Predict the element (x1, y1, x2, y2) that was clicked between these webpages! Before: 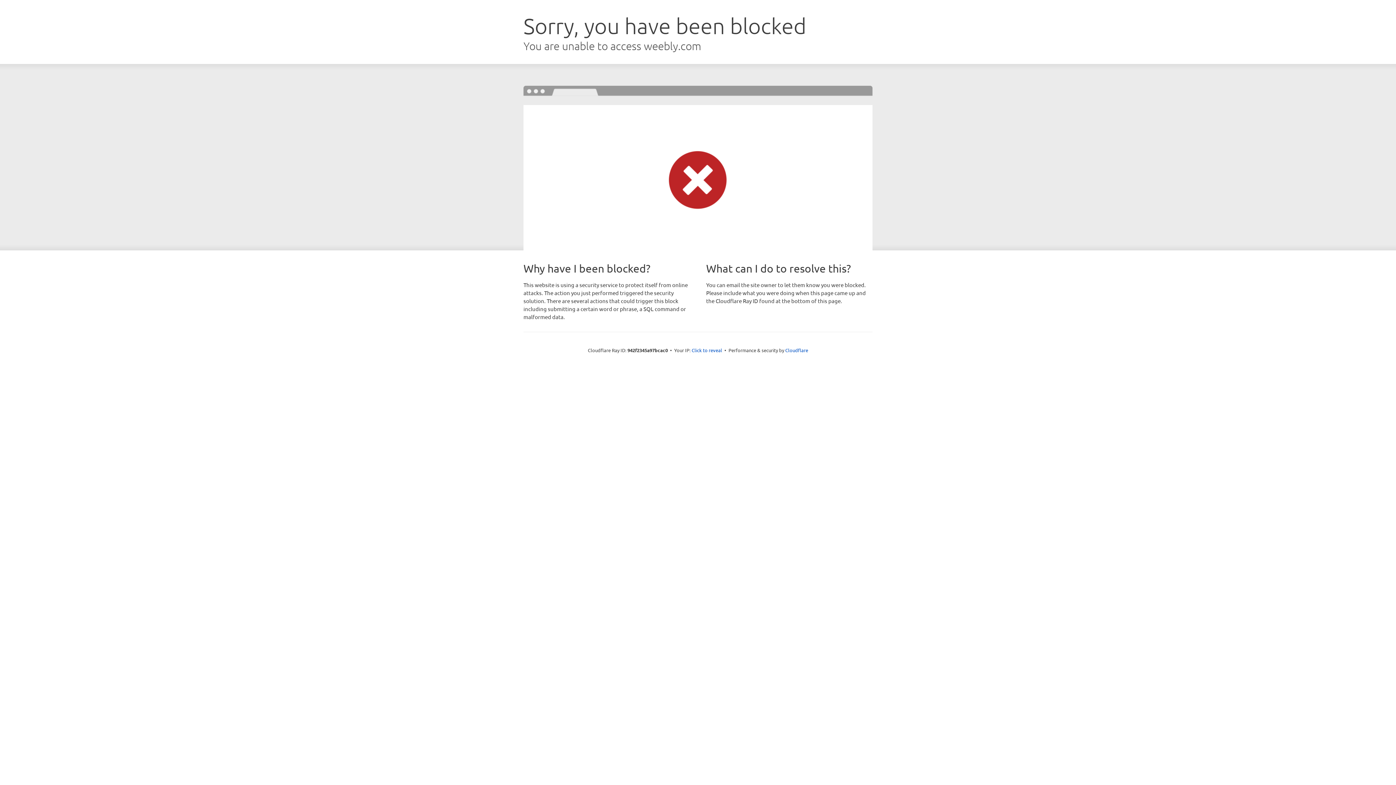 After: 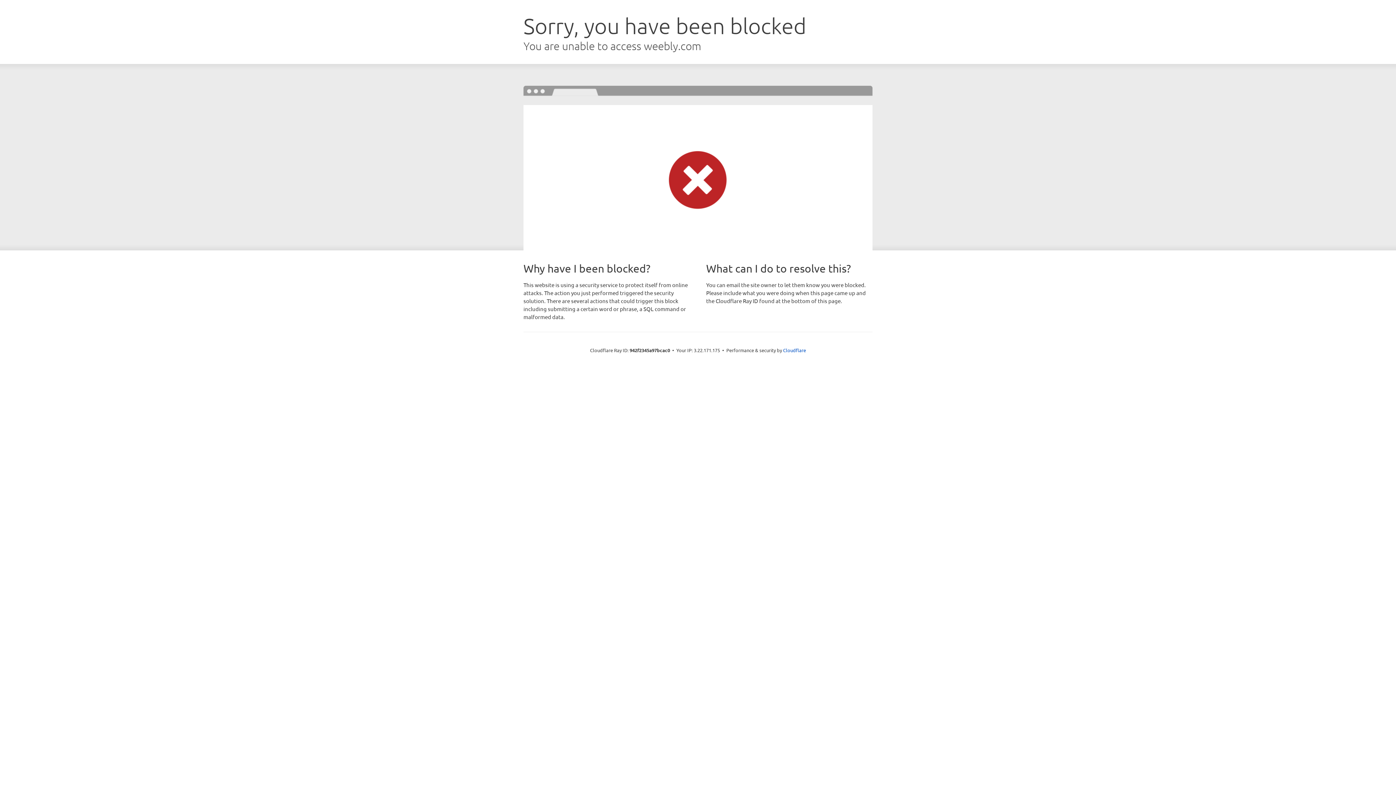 Action: label: Click to reveal bbox: (691, 346, 722, 353)